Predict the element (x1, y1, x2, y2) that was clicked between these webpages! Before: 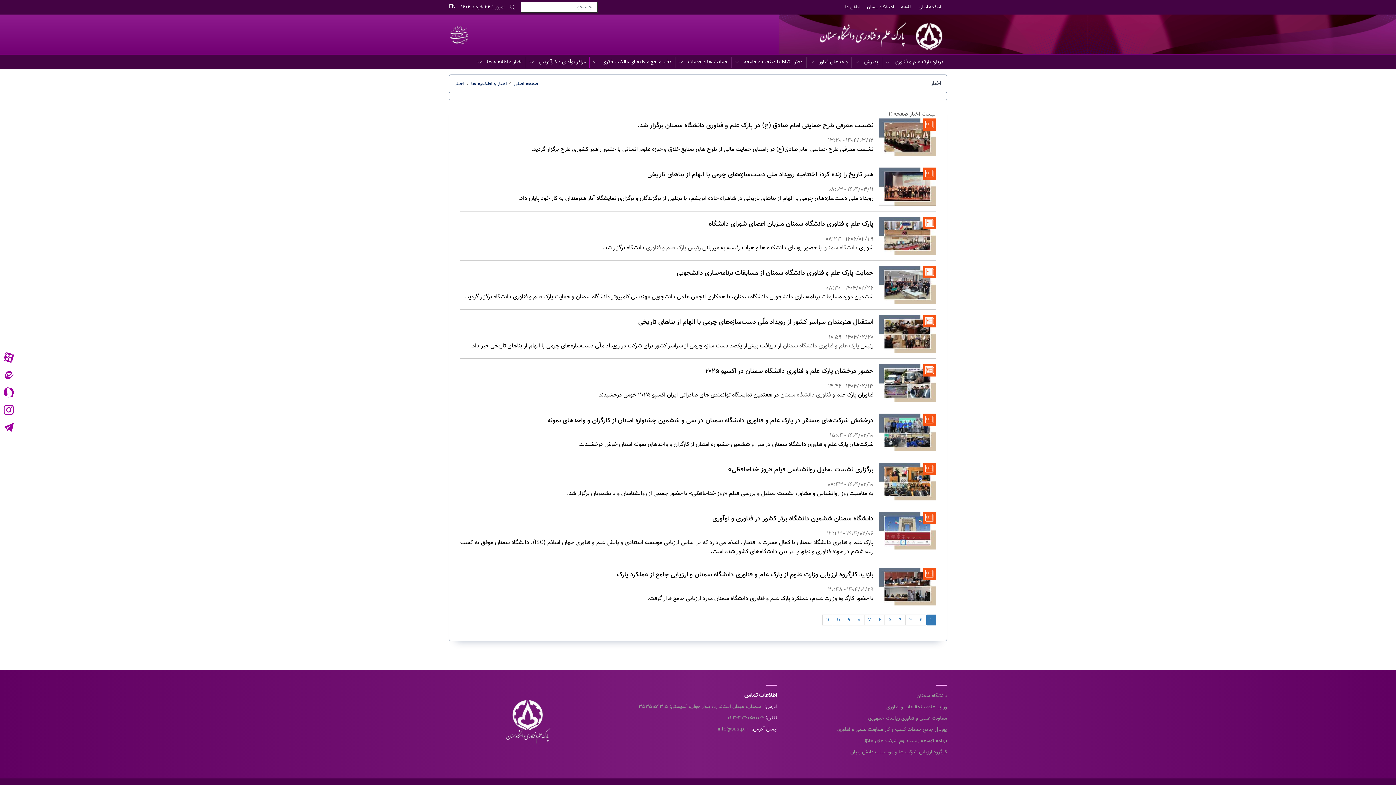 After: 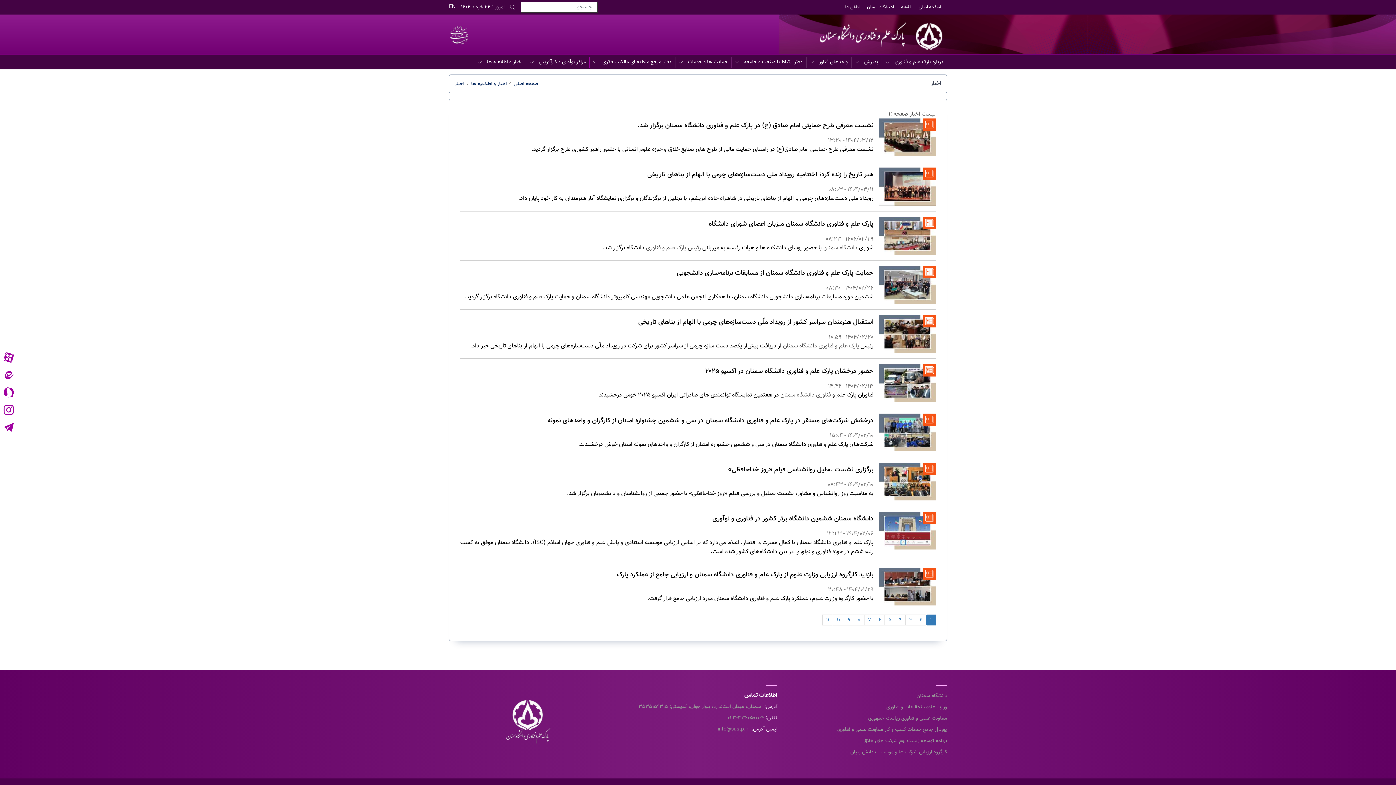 Action: label: اتلفن ها bbox: (845, 0, 860, 12)